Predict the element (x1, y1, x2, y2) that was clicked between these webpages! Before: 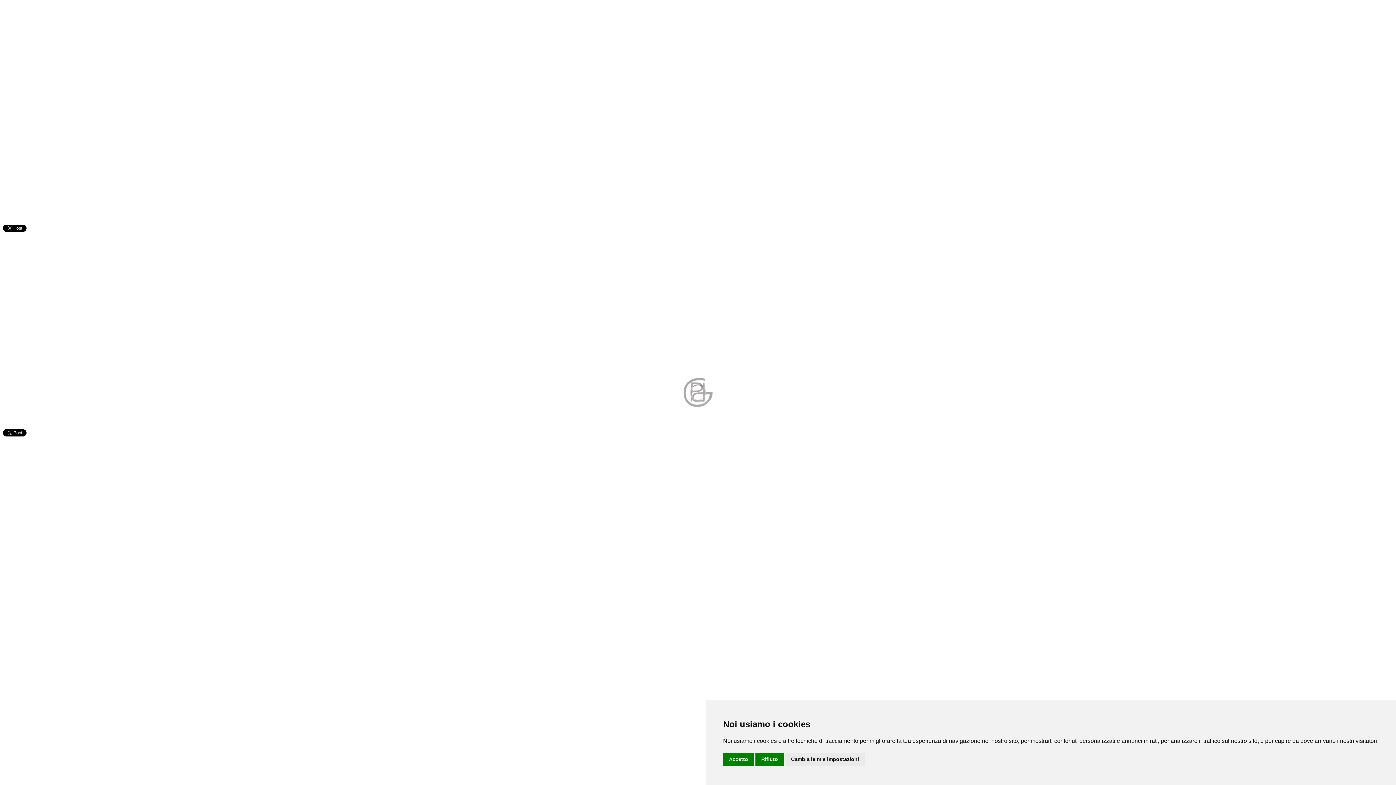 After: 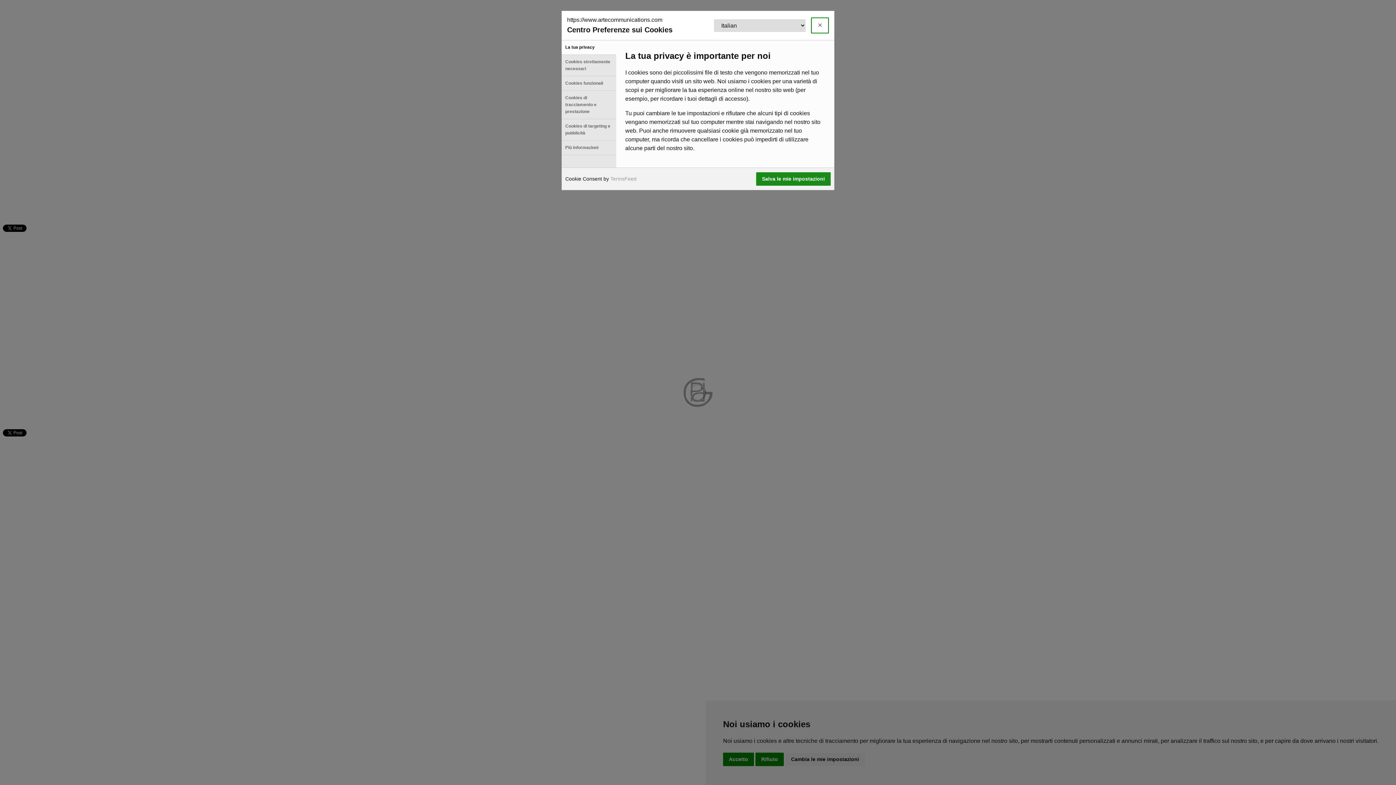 Action: bbox: (785, 753, 865, 766) label: Cambia le mie impostazioni